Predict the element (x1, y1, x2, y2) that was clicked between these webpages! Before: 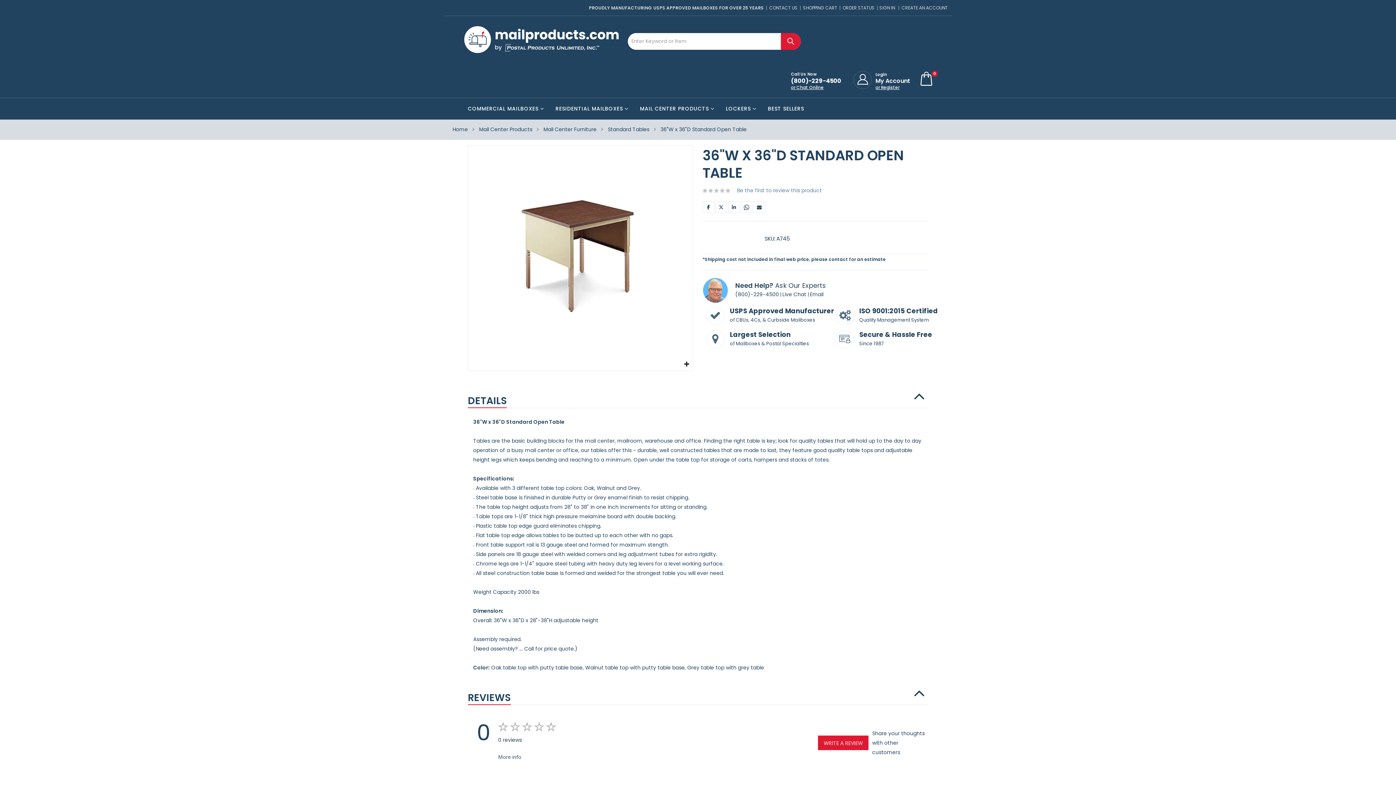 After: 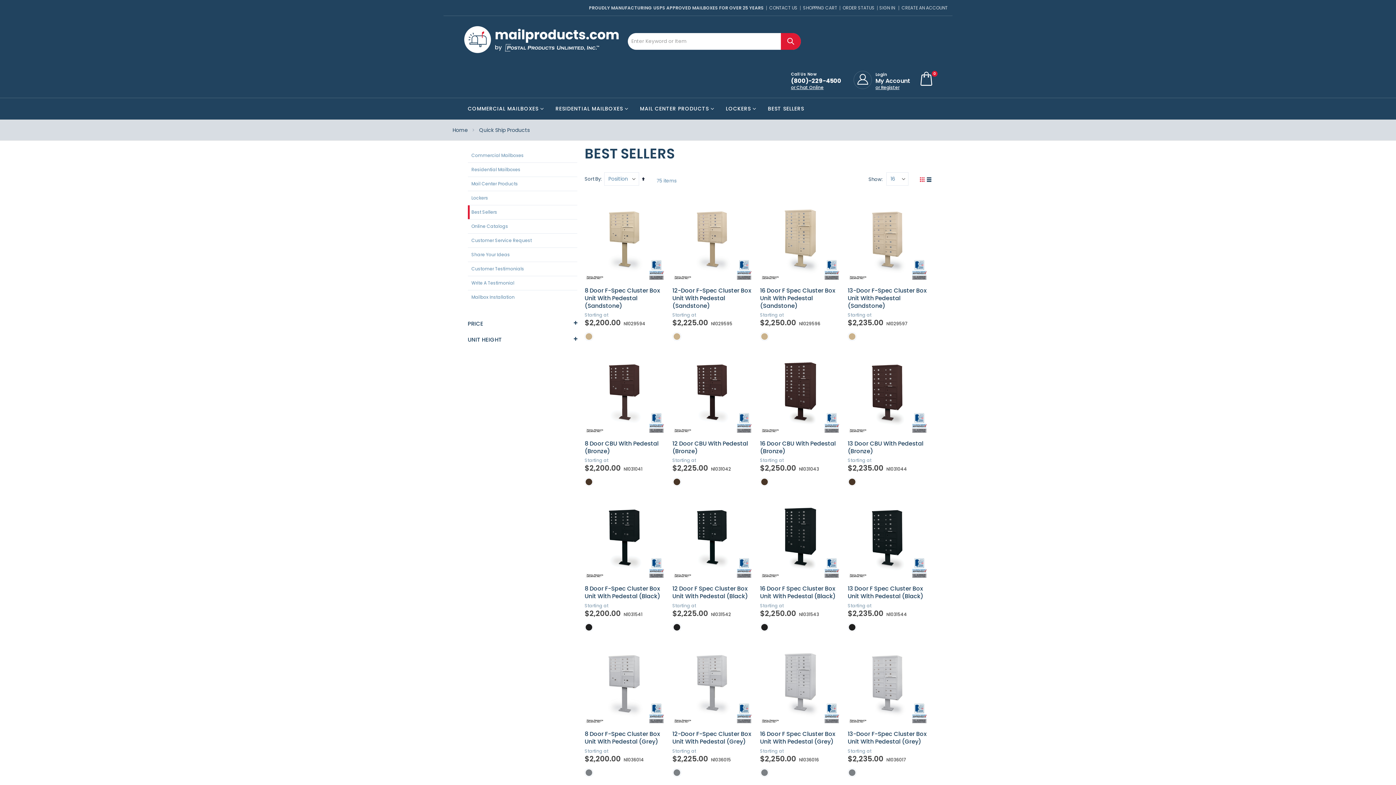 Action: label: BEST SELLERS bbox: (768, 98, 804, 119)